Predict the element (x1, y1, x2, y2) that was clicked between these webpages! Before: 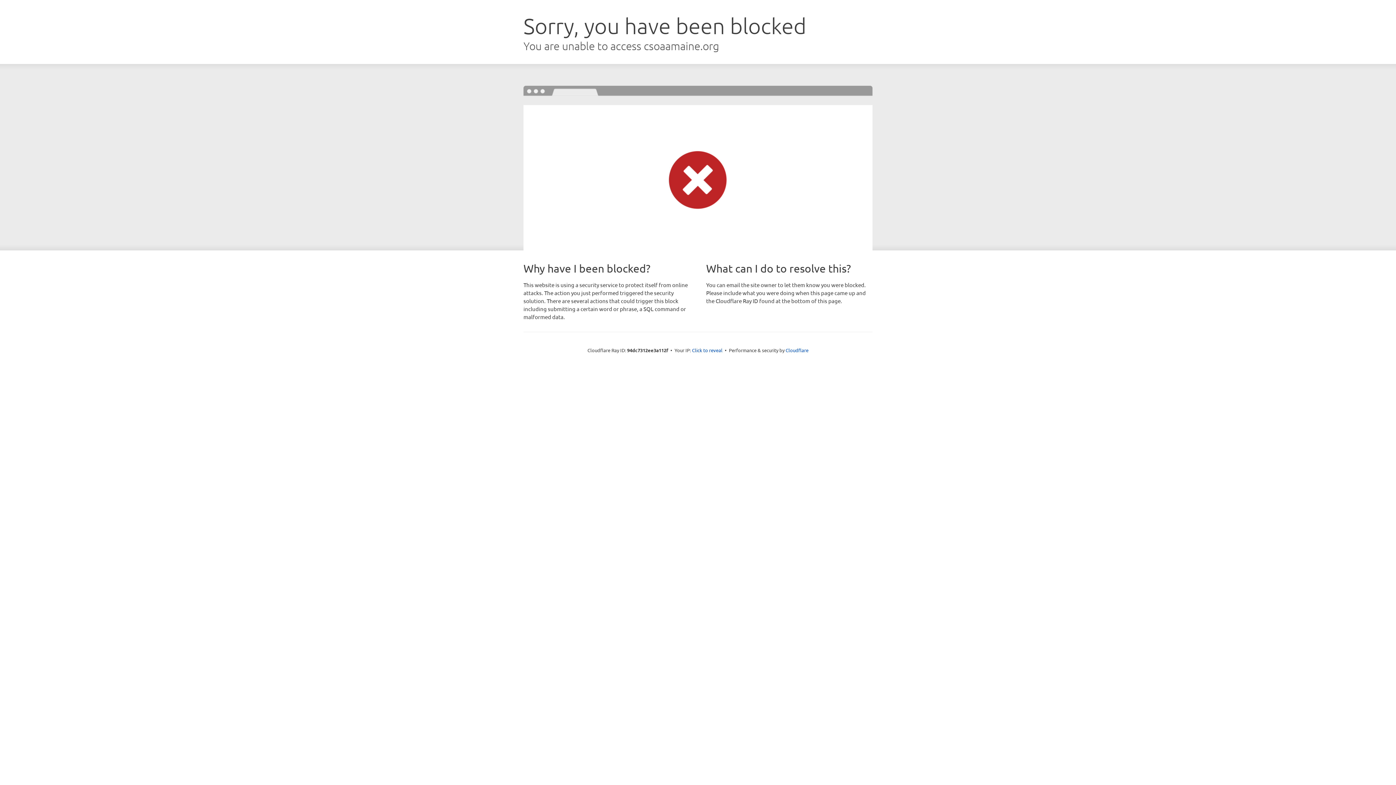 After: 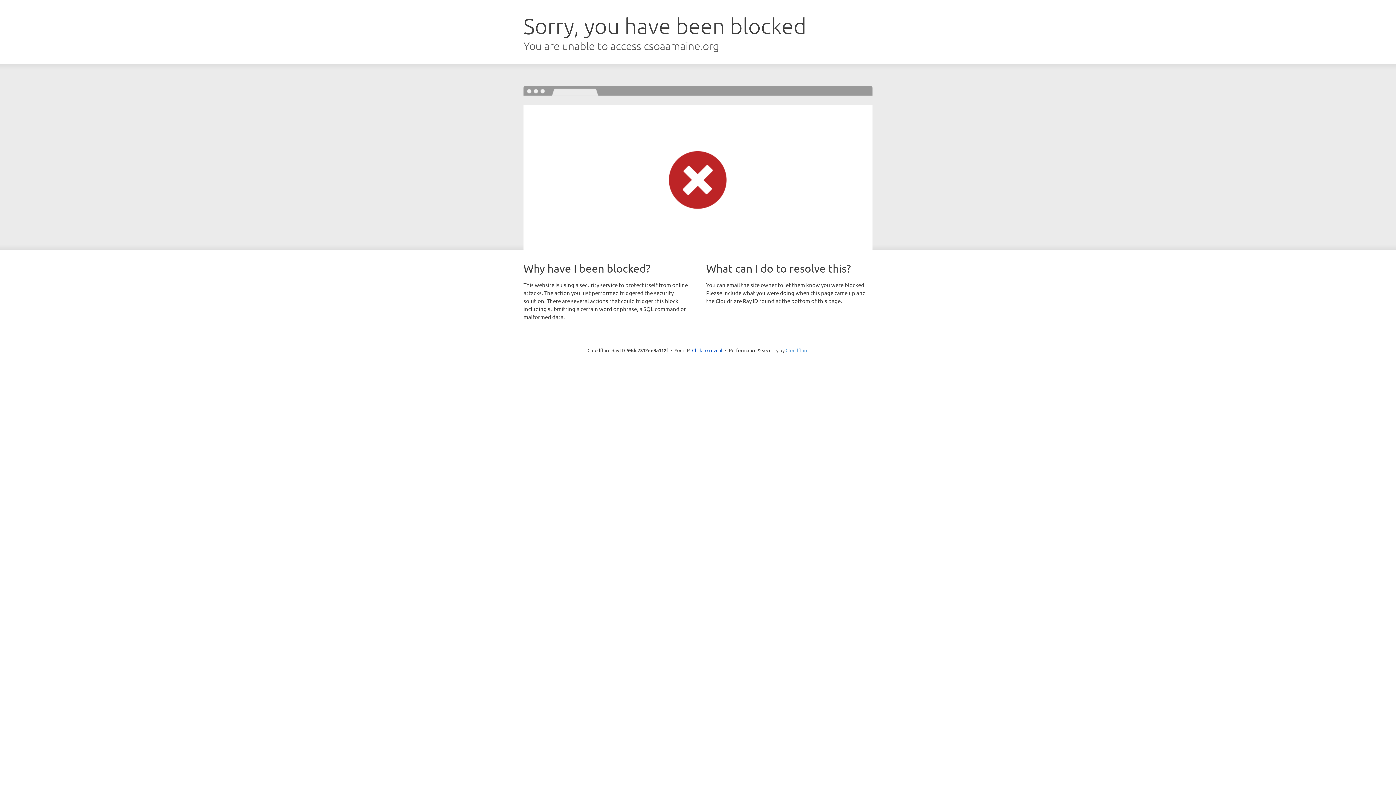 Action: label: Cloudflare bbox: (785, 347, 808, 353)